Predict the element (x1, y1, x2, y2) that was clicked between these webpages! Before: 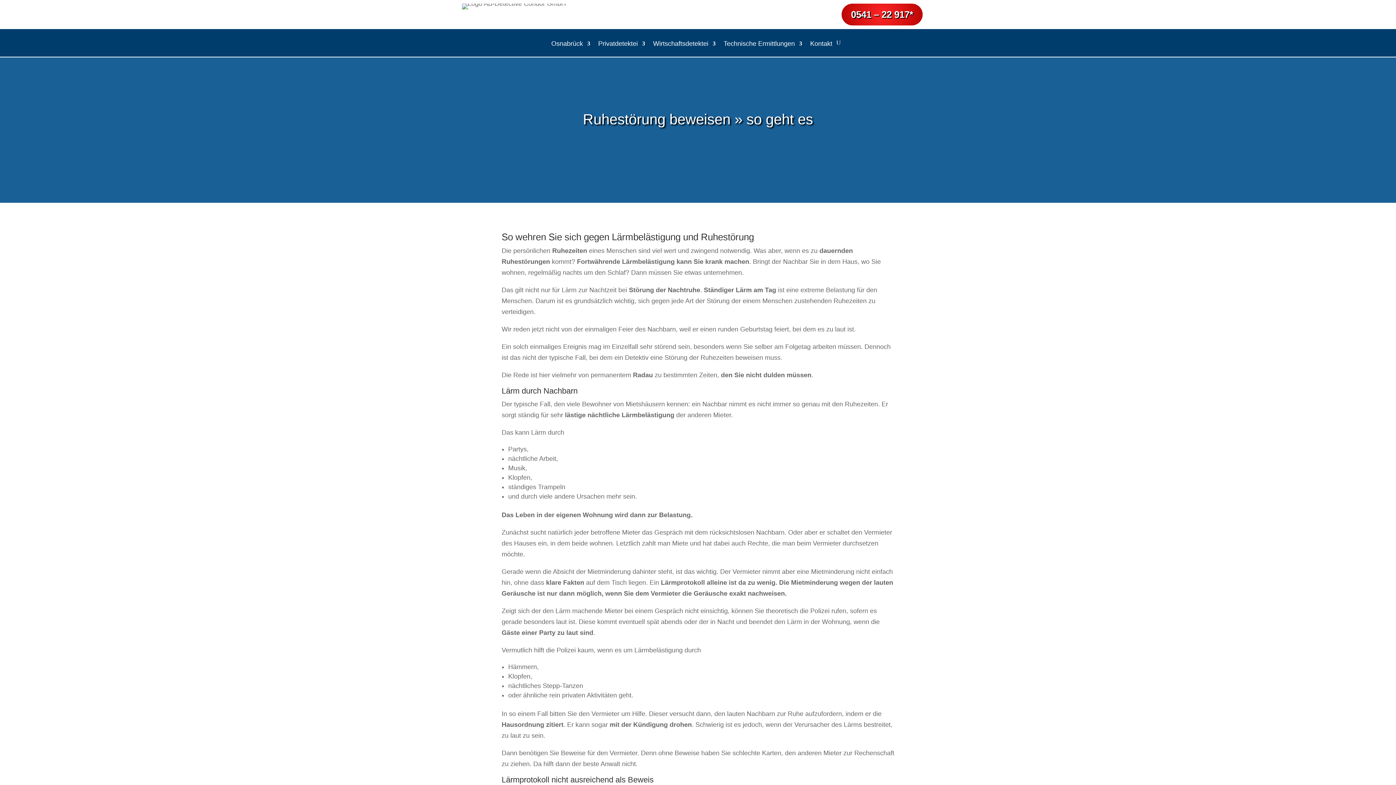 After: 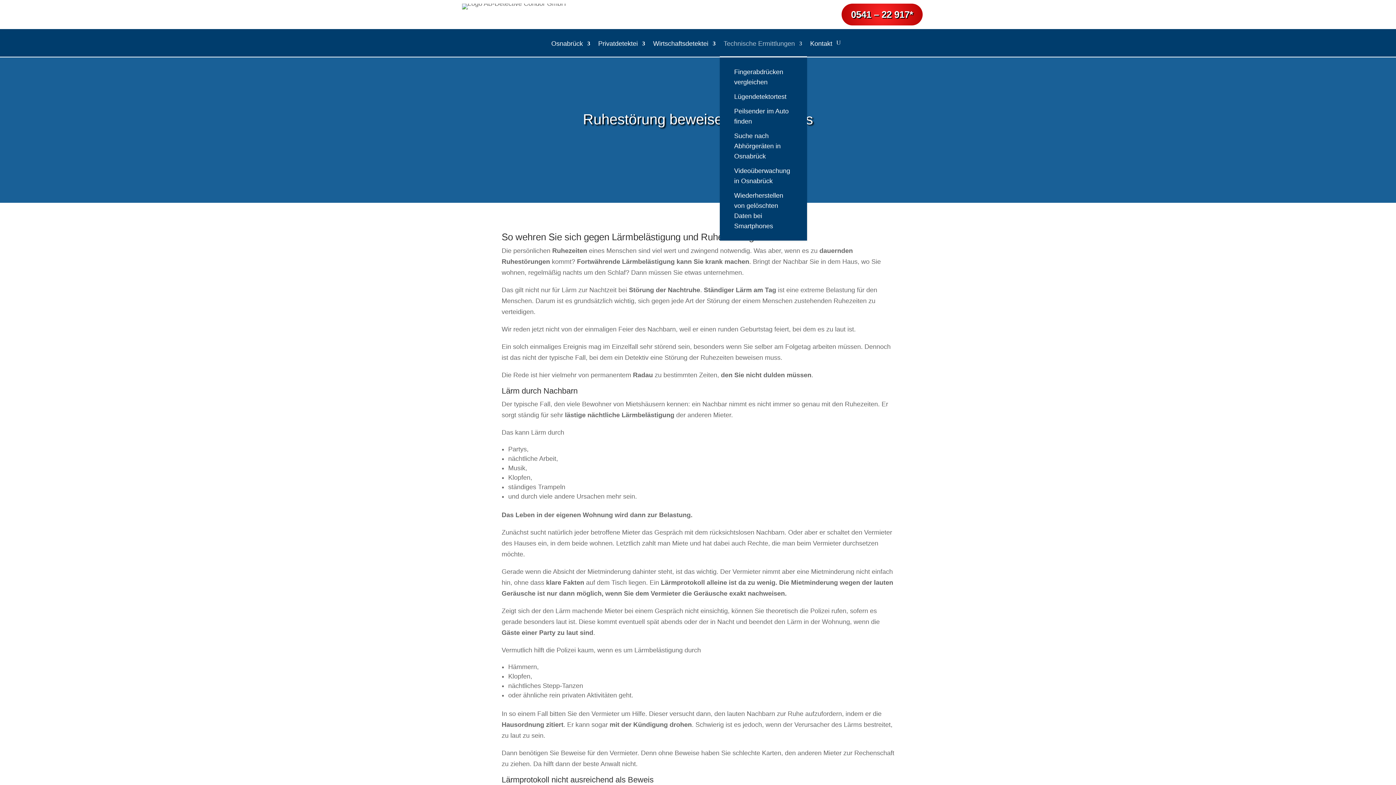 Action: bbox: (723, 40, 802, 56) label: Technische Ermittlungen